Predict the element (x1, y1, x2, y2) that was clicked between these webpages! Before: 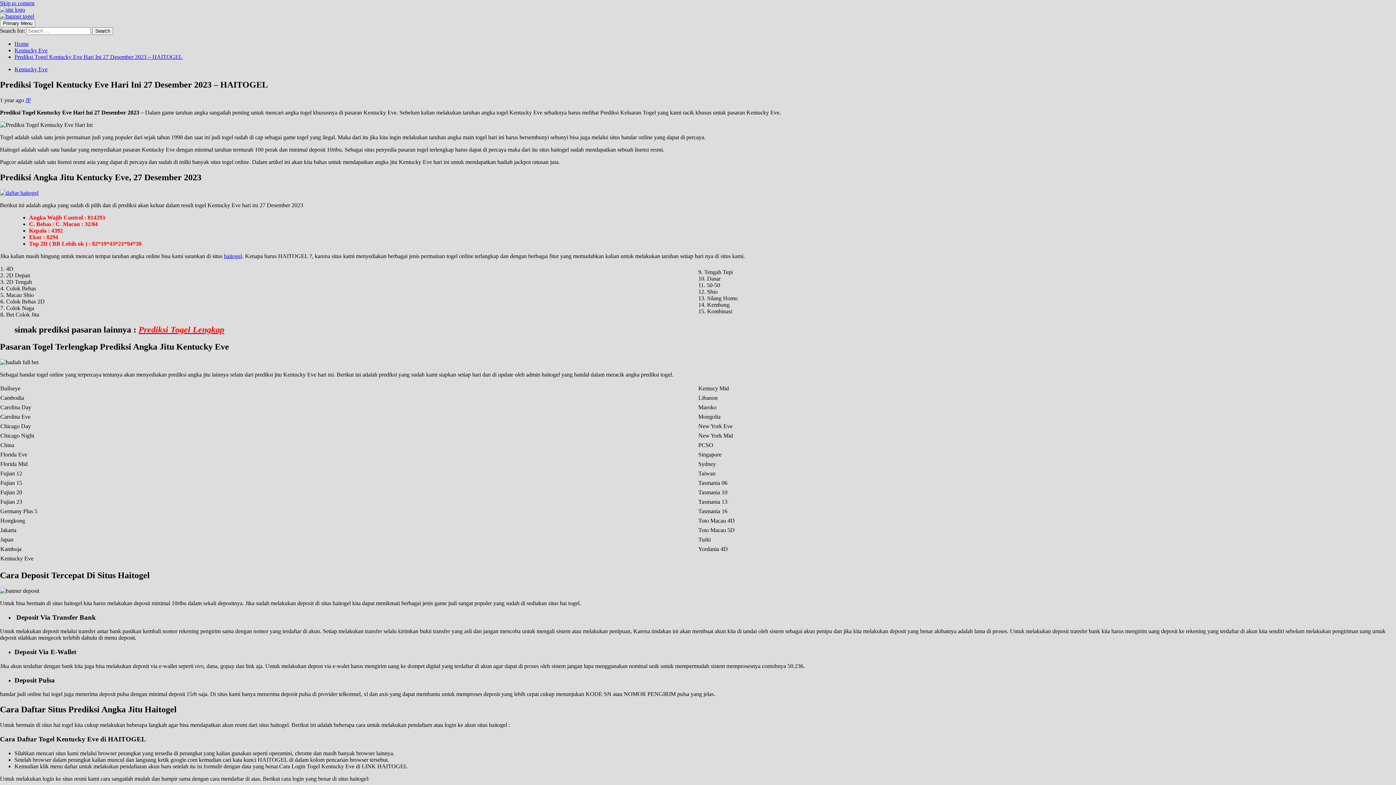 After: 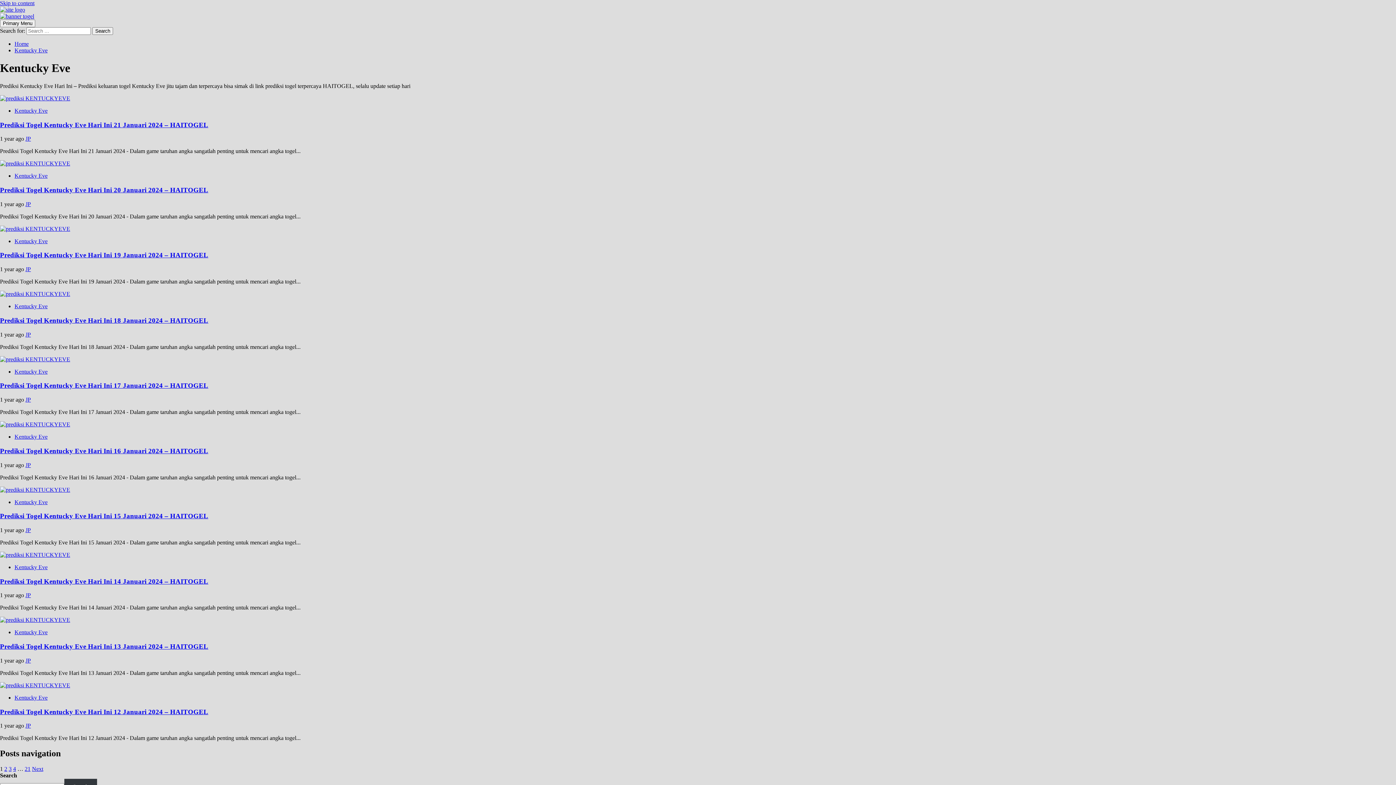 Action: bbox: (14, 66, 47, 72) label: Kentucky Eve